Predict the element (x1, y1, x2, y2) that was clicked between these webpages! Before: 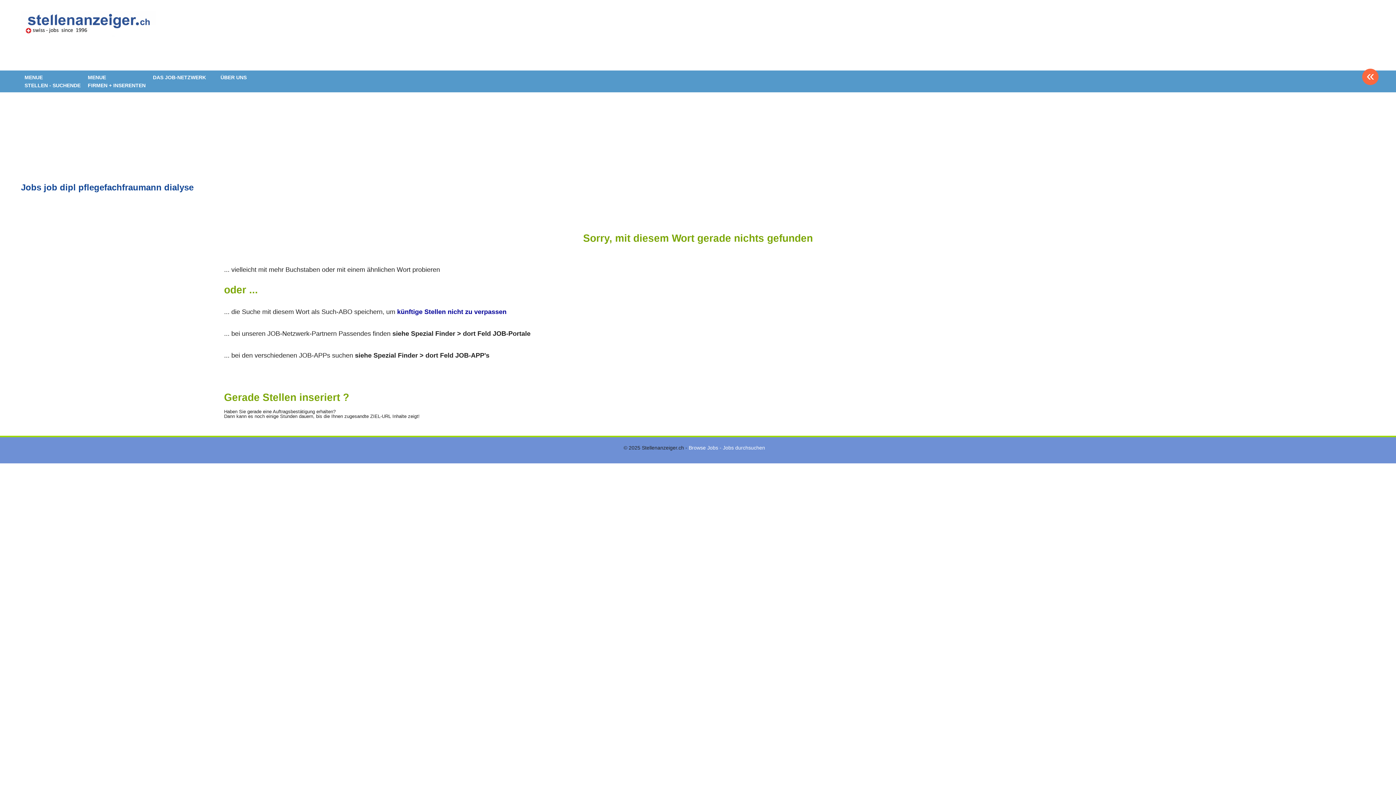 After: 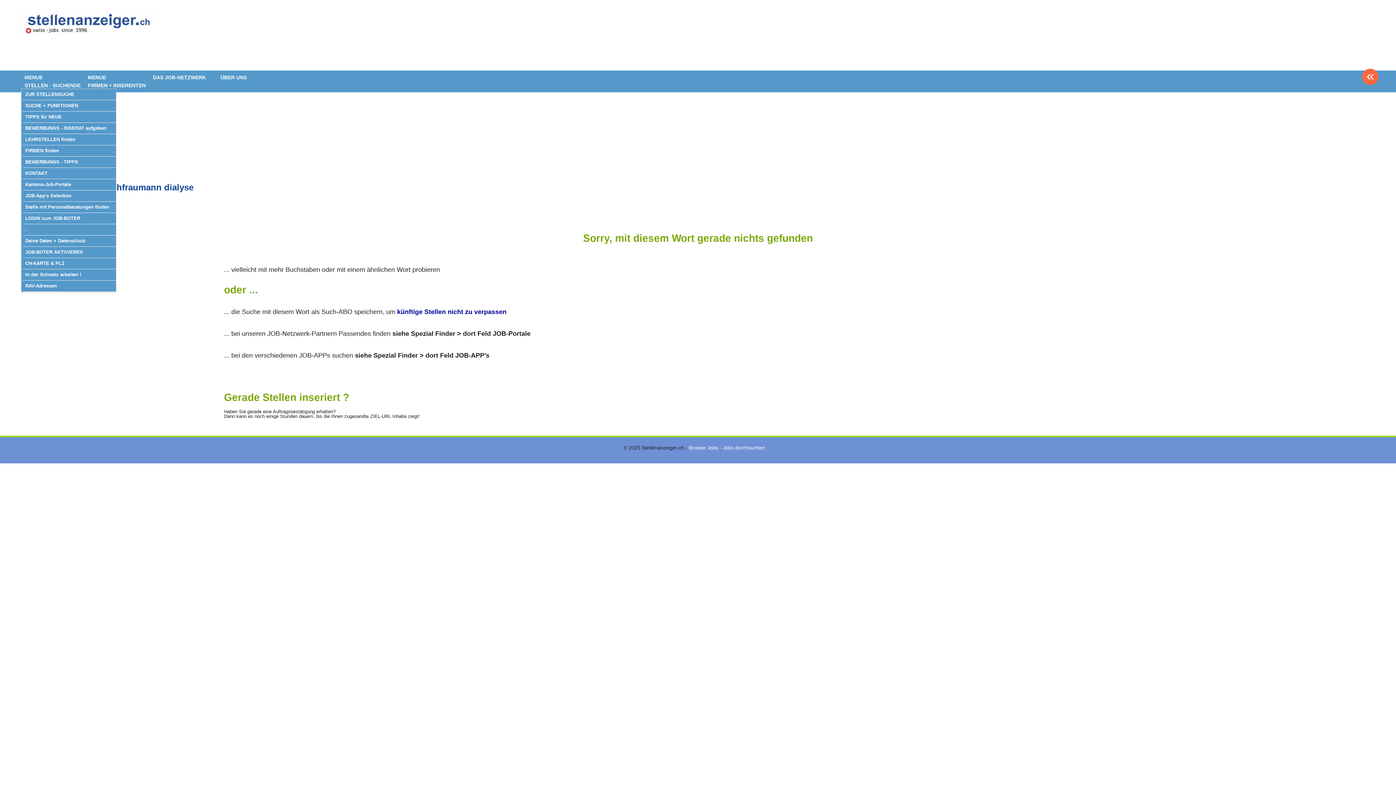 Action: bbox: (21, 71, 83, 91) label: MENUE
STELLEN - SUCHENDE